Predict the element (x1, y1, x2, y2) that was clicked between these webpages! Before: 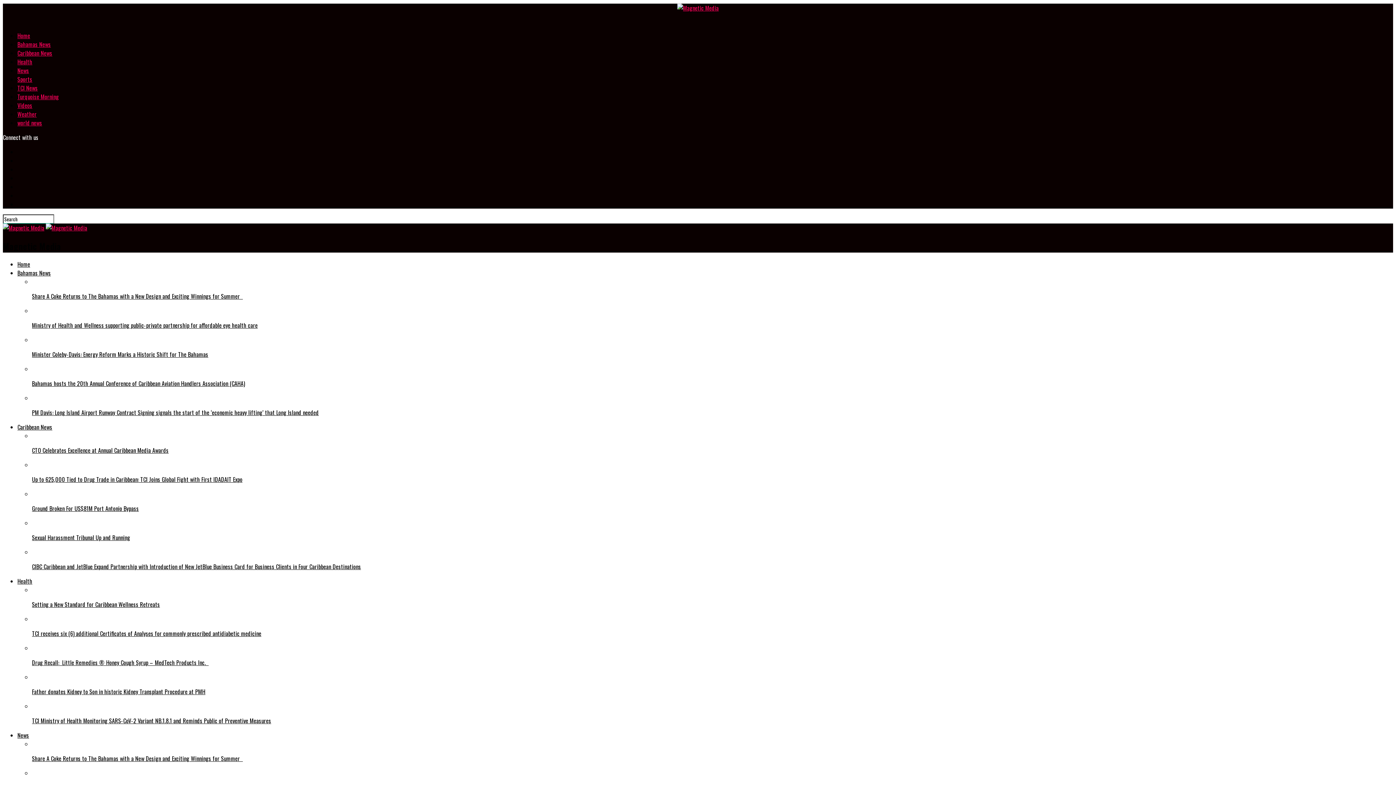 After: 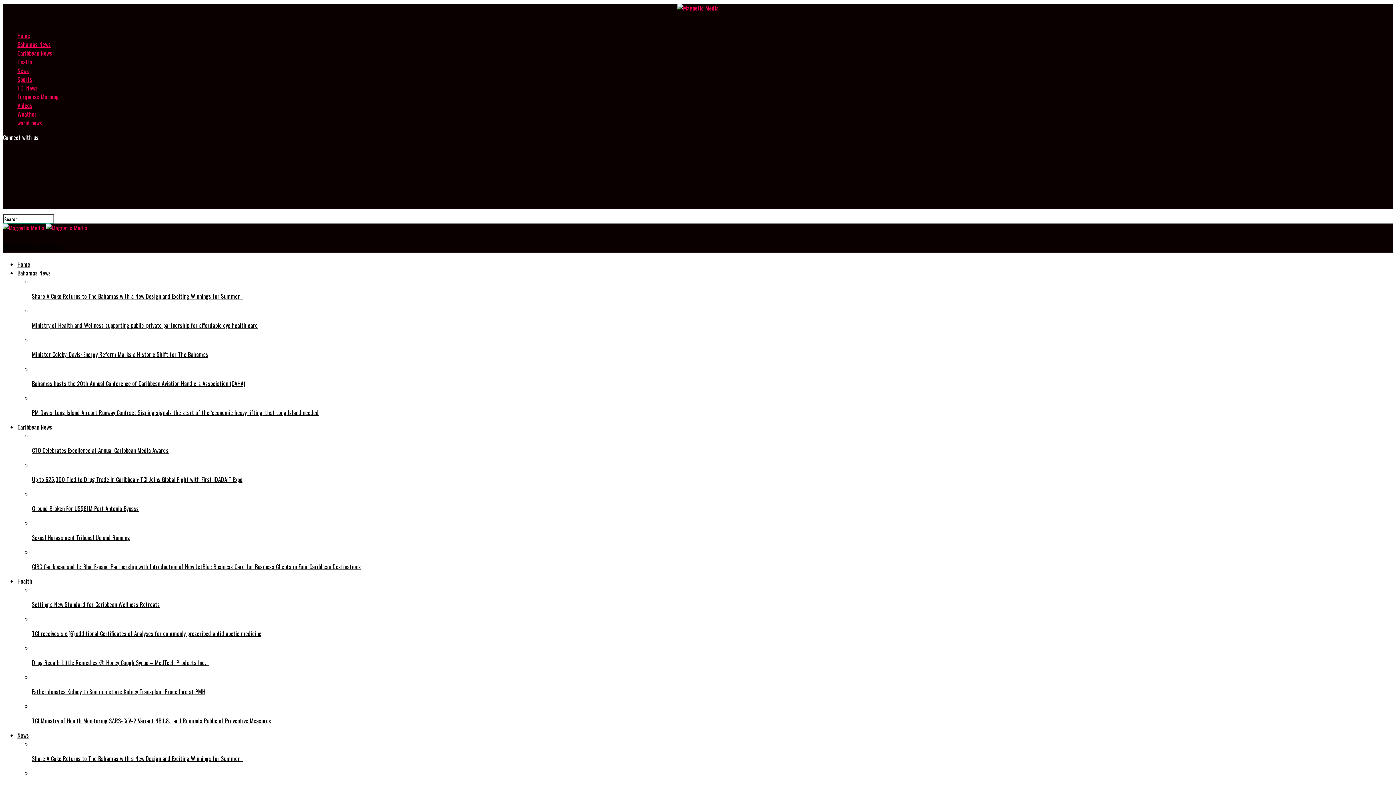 Action: label: Sexual Harassment Tribunal Up and Running bbox: (32, 518, 1393, 542)